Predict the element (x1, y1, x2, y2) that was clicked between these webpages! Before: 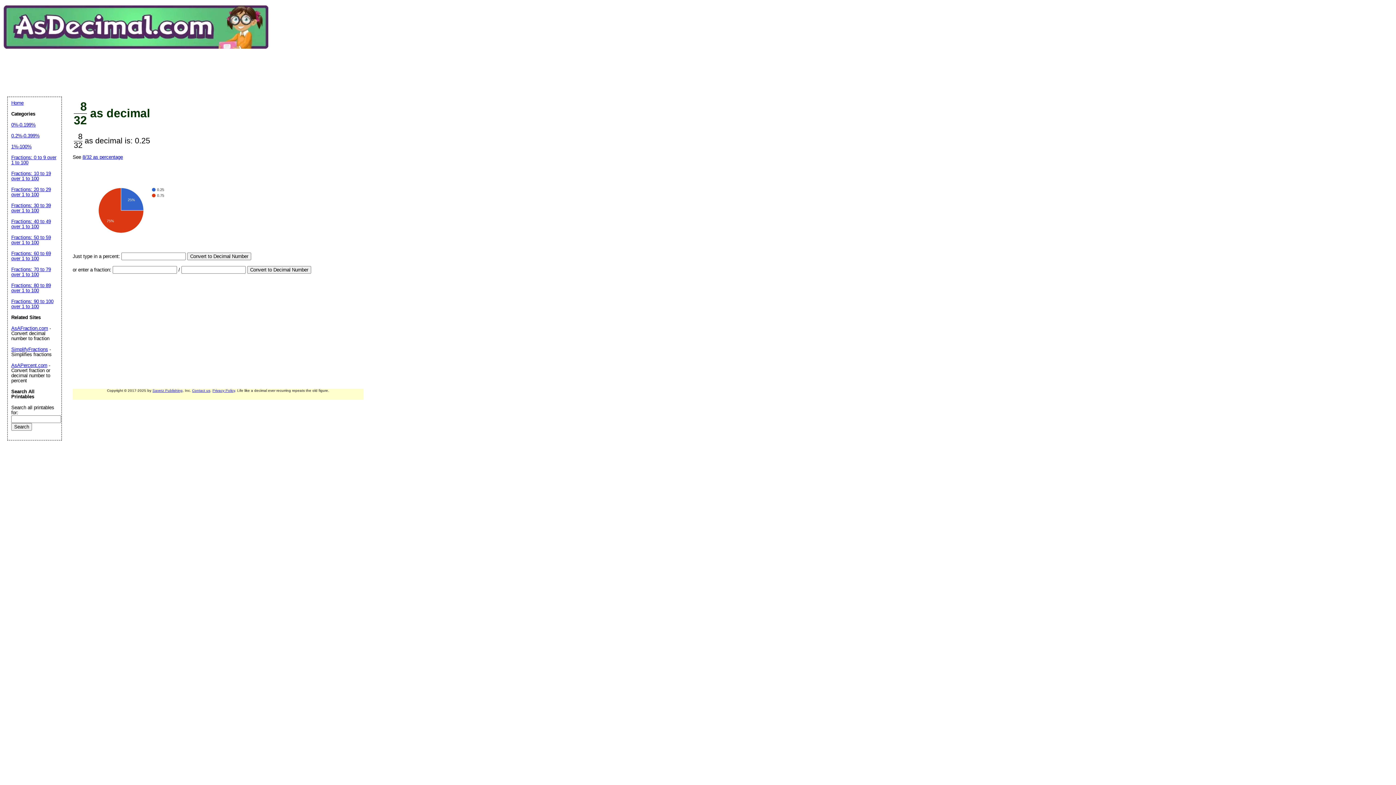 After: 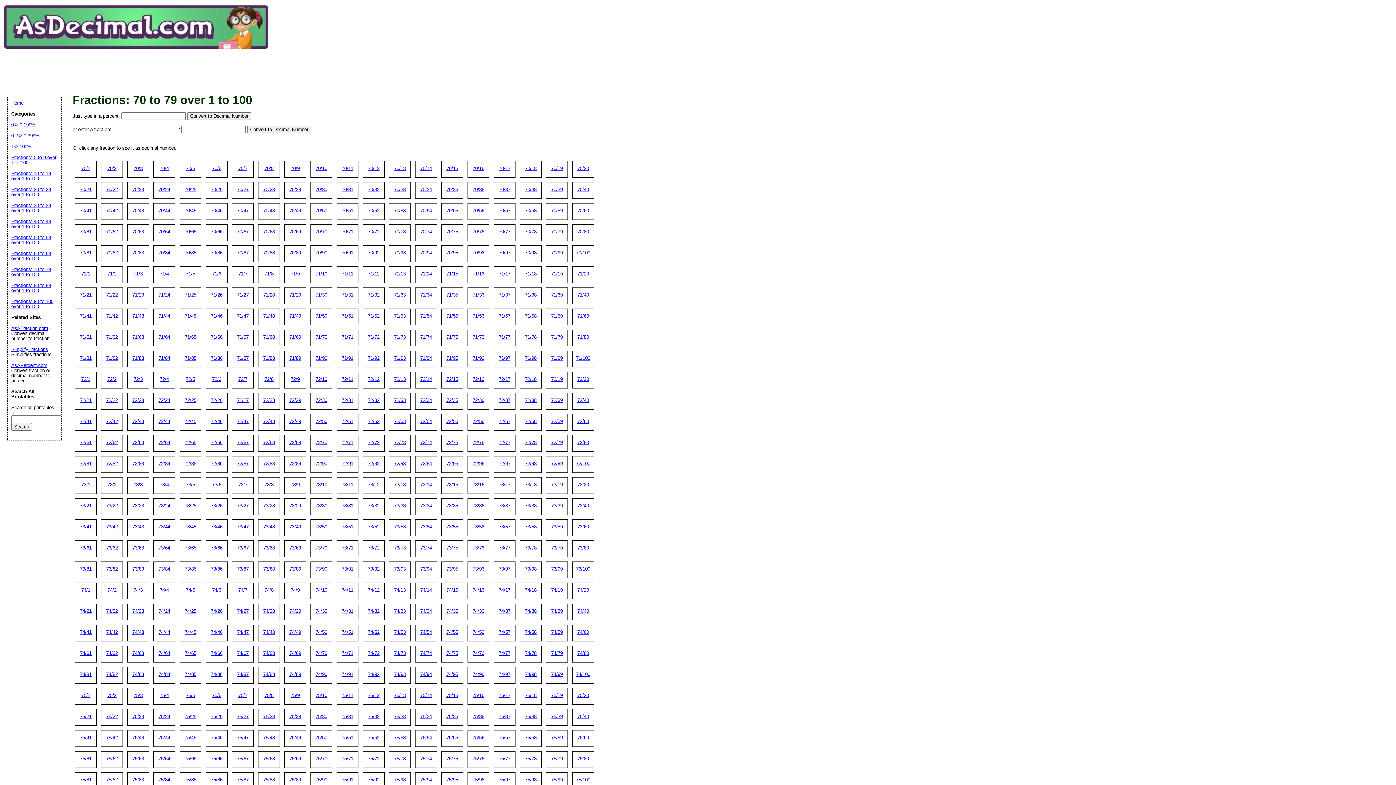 Action: bbox: (11, 266, 50, 277) label: Fractions: 70 to 79 over 1 to 100